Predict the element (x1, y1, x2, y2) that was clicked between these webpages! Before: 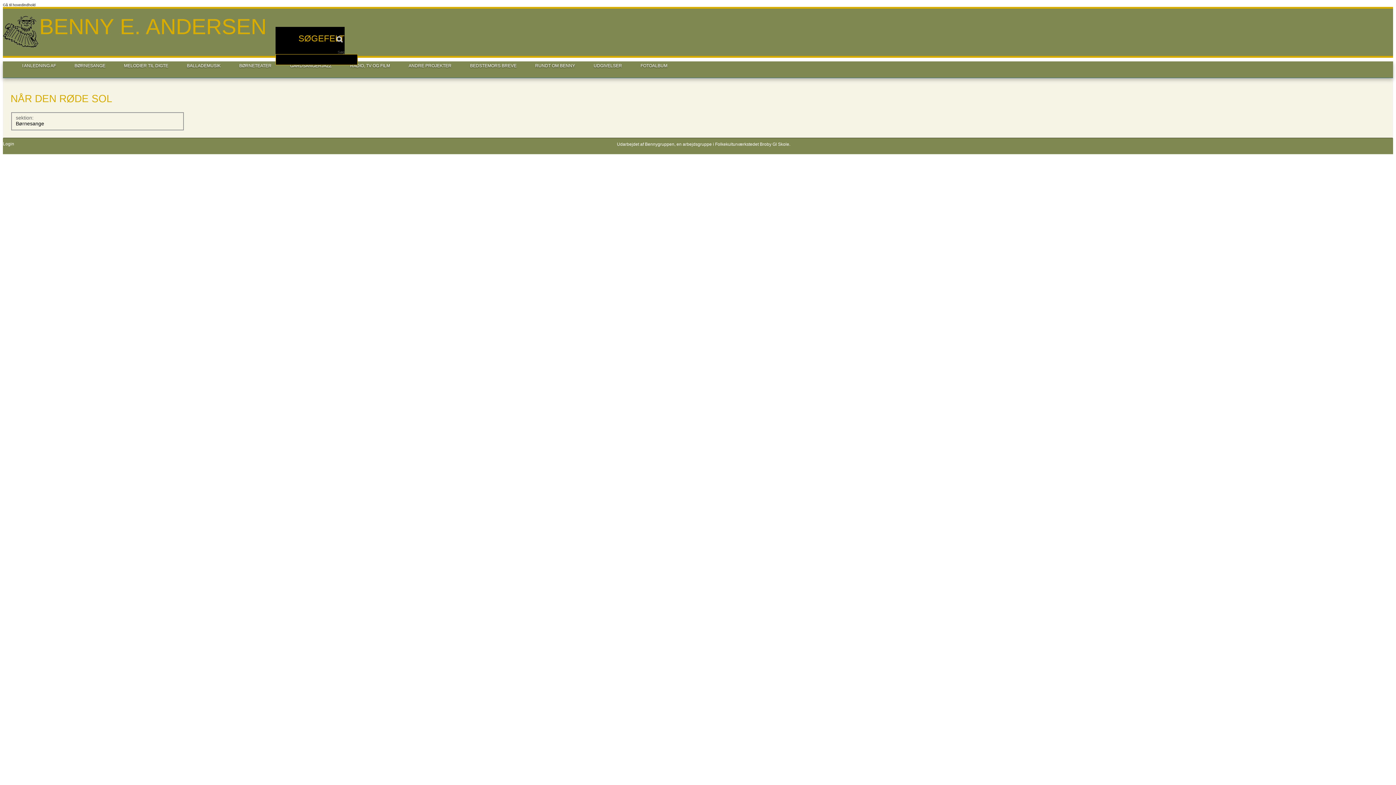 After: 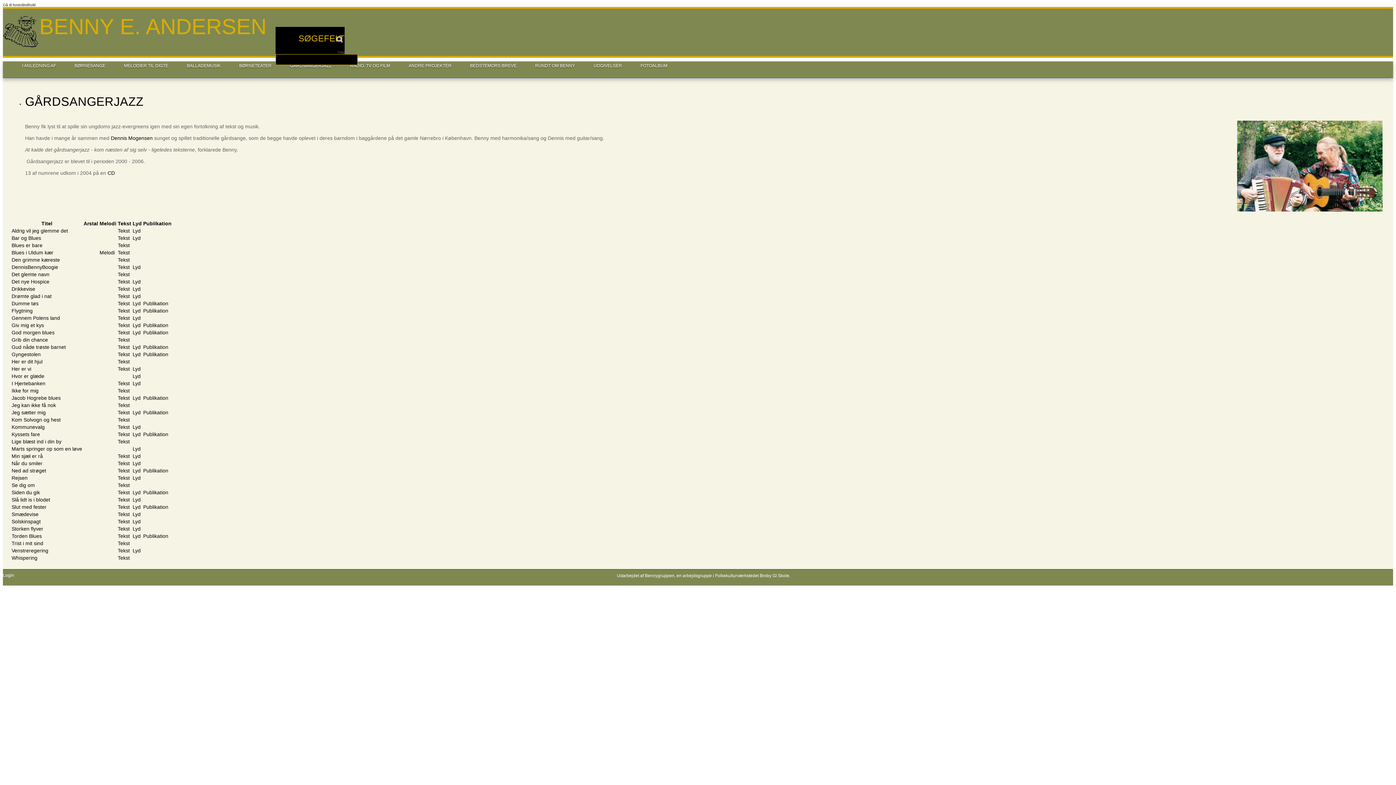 Action: label: GÅRDSANGERJAZZ bbox: (281, 61, 340, 70)